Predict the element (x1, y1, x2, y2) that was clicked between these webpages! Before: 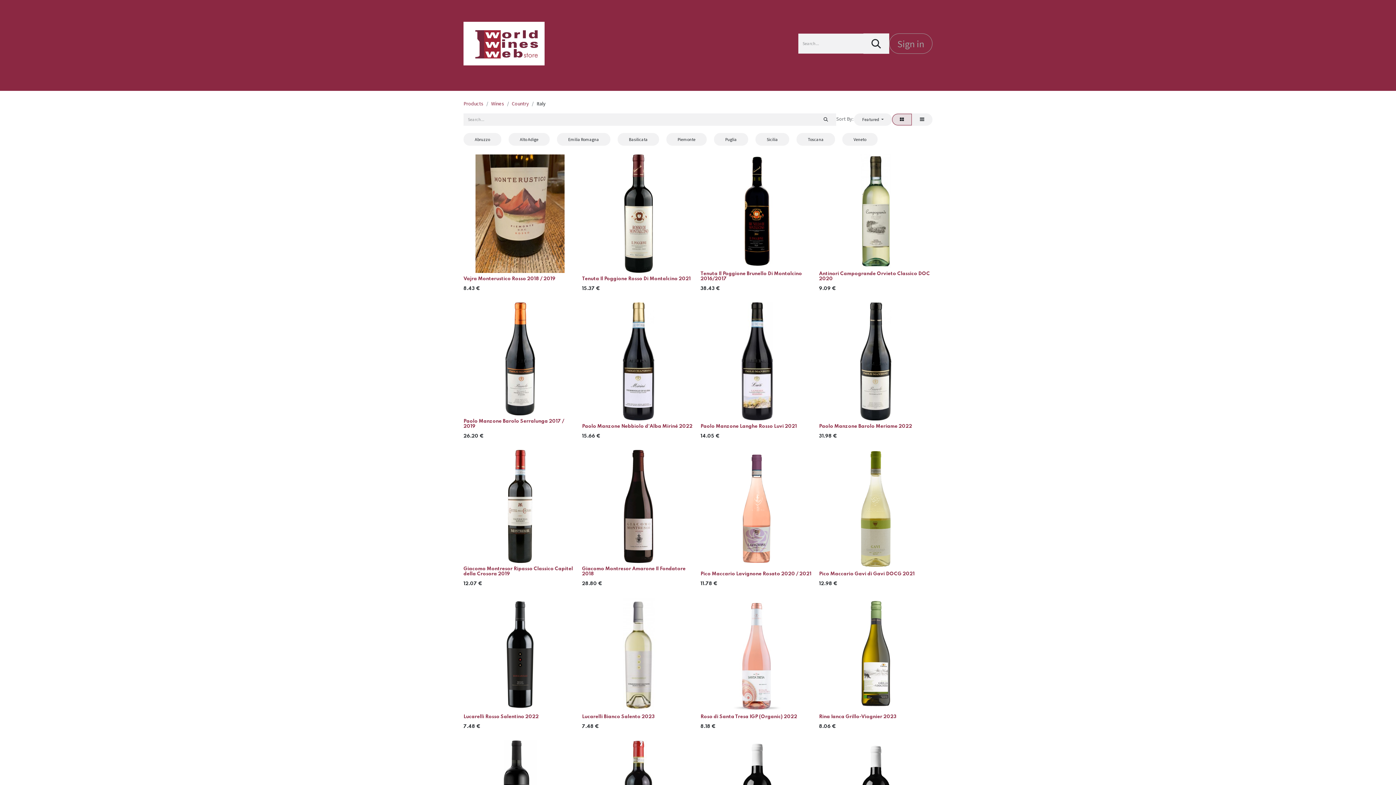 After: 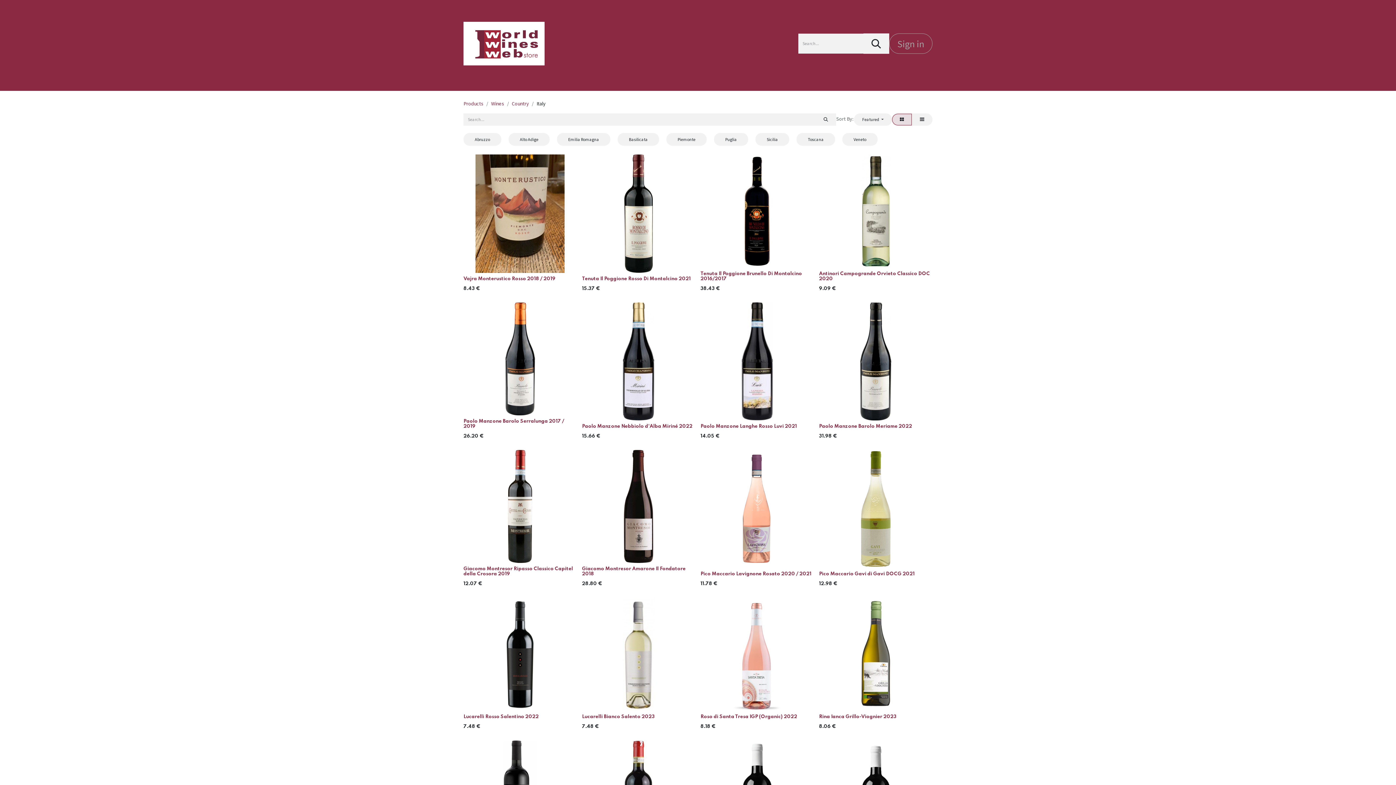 Action: bbox: (604, 69, 686, 89) label: Commercial Info 